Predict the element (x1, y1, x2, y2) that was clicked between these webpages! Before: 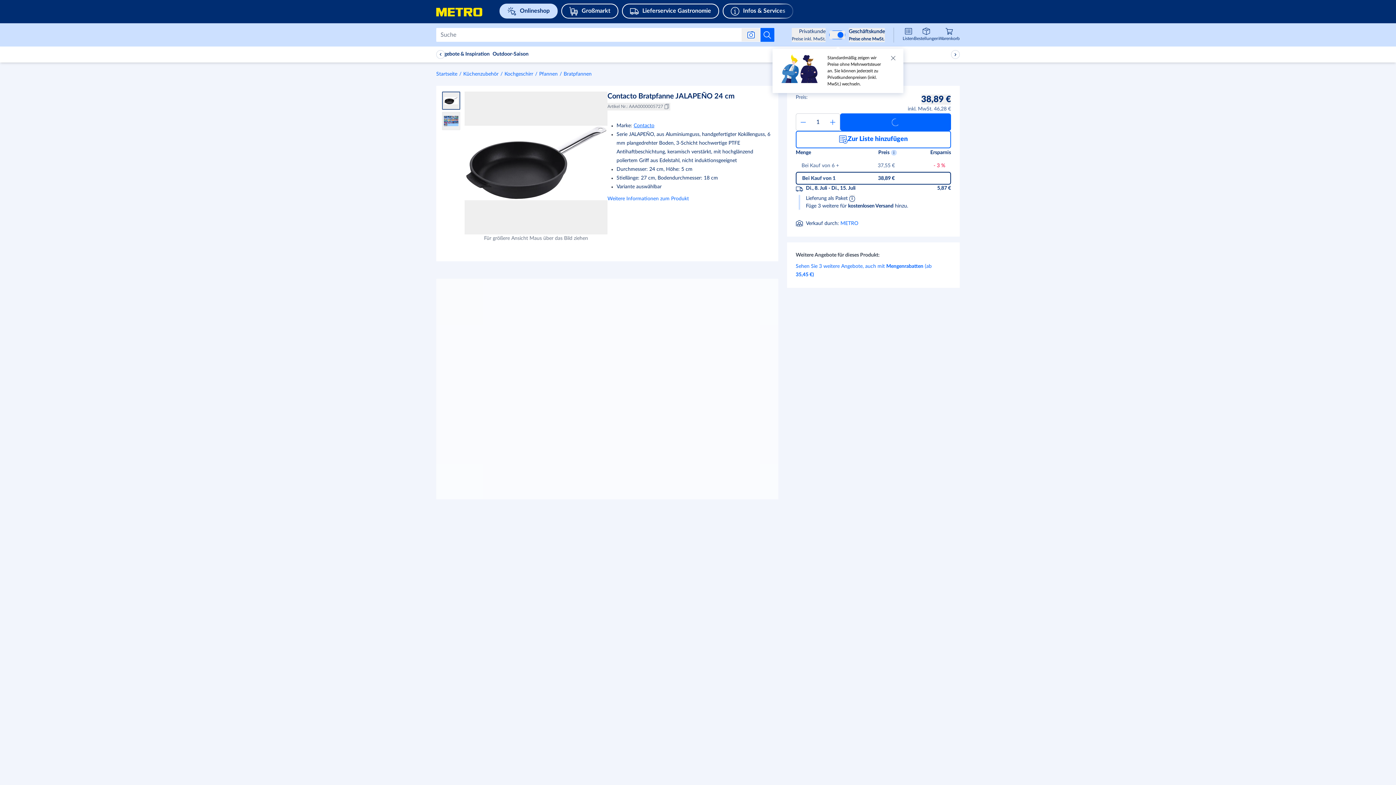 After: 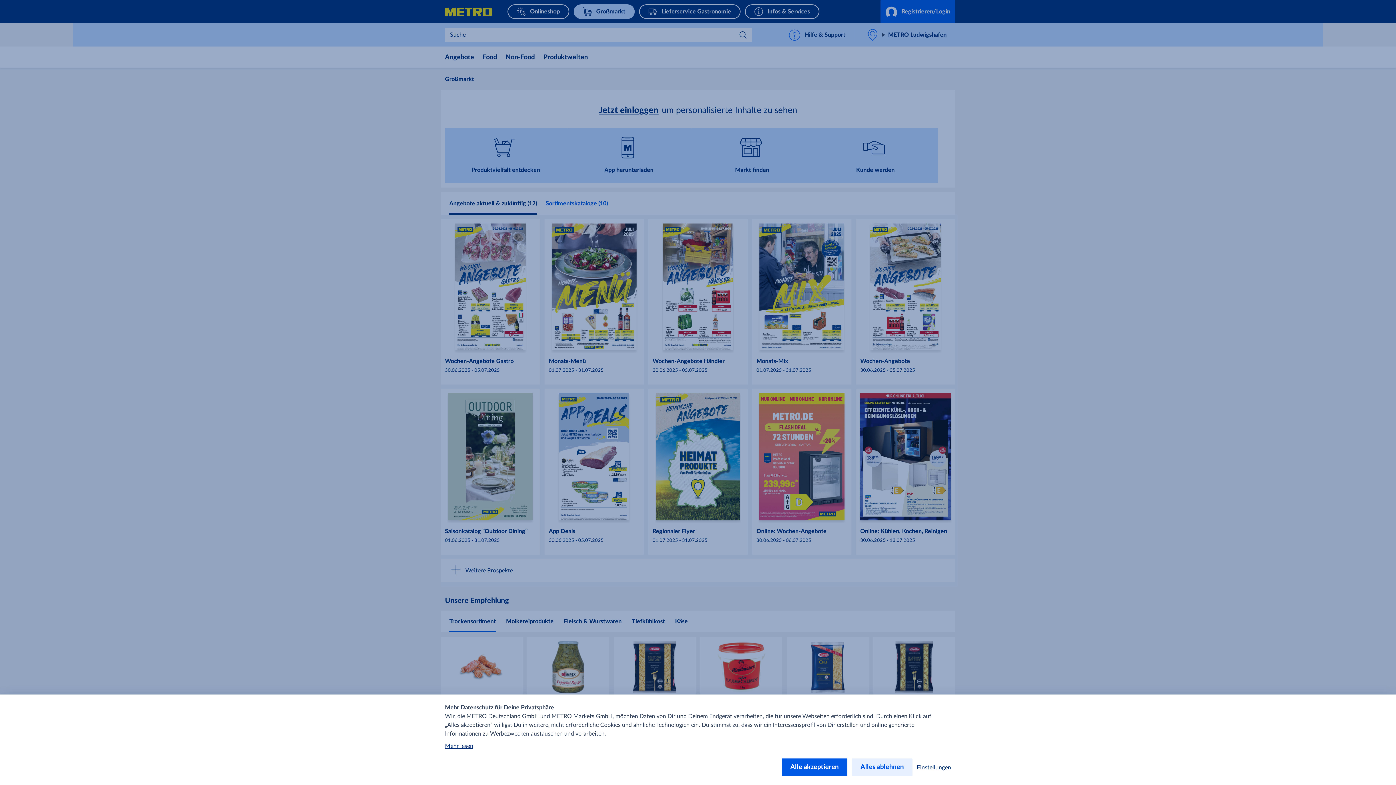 Action: bbox: (561, 3, 622, 18) label: Großmarkt